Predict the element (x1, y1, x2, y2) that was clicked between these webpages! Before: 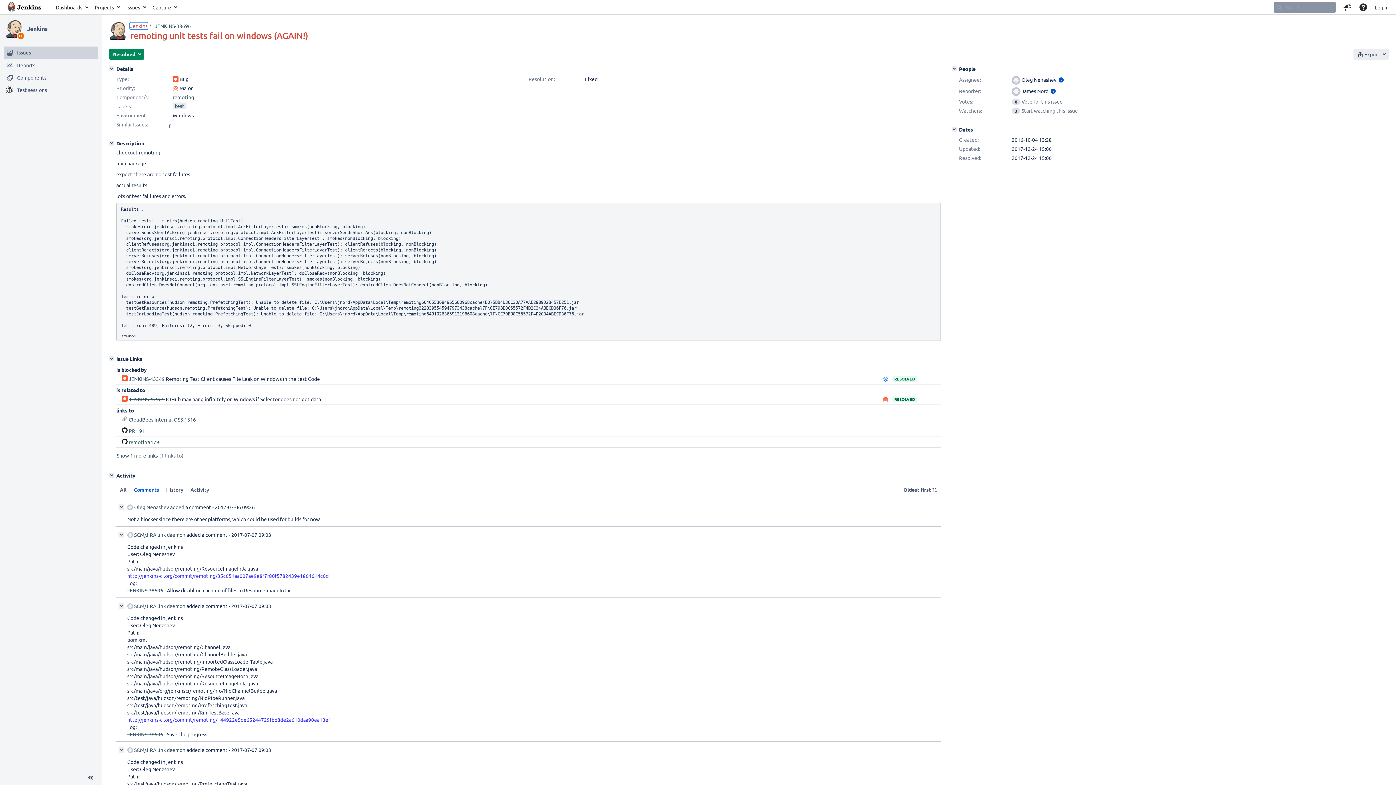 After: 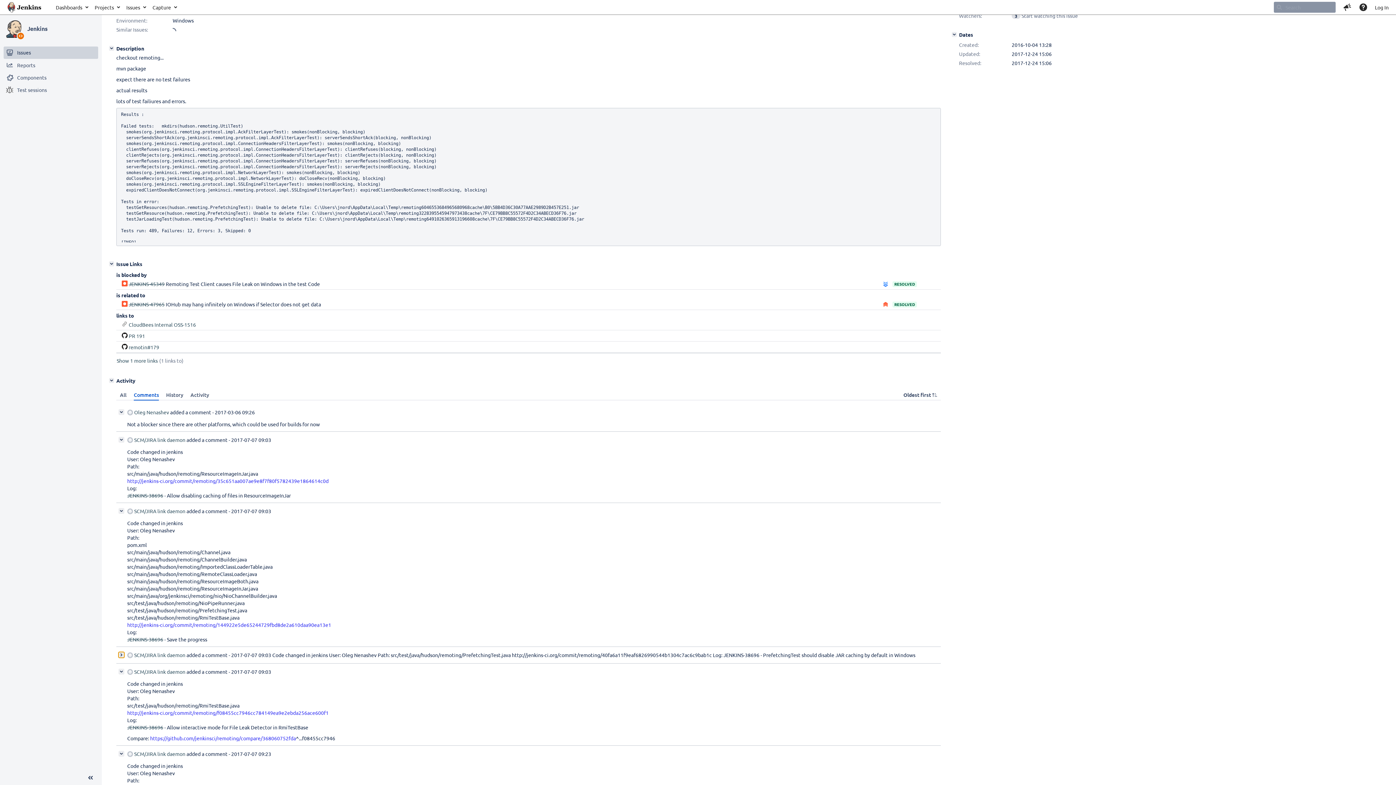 Action: bbox: (118, 747, 124, 753) label:  Collapse comment: SCM/JIRA link daemon added a comment - 2017-07-07 09:03